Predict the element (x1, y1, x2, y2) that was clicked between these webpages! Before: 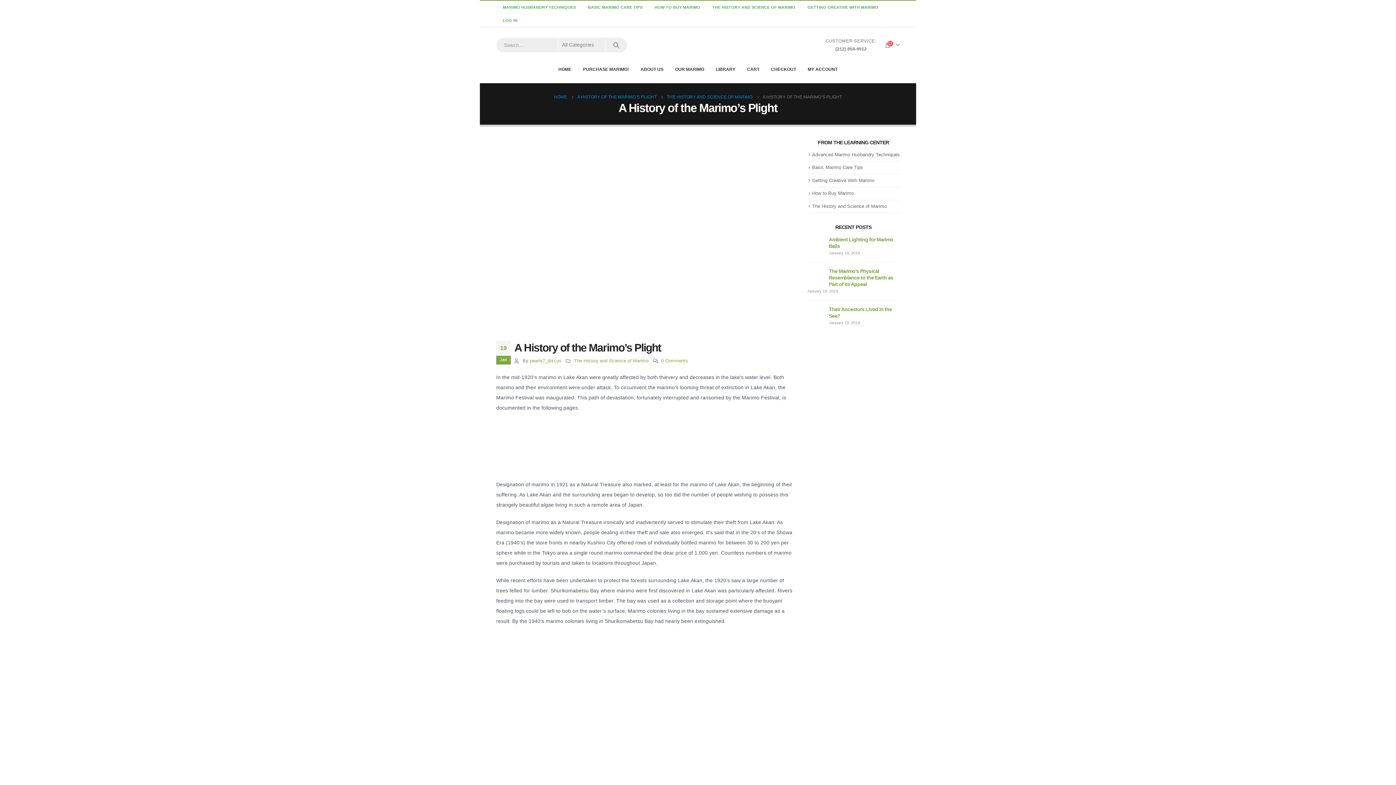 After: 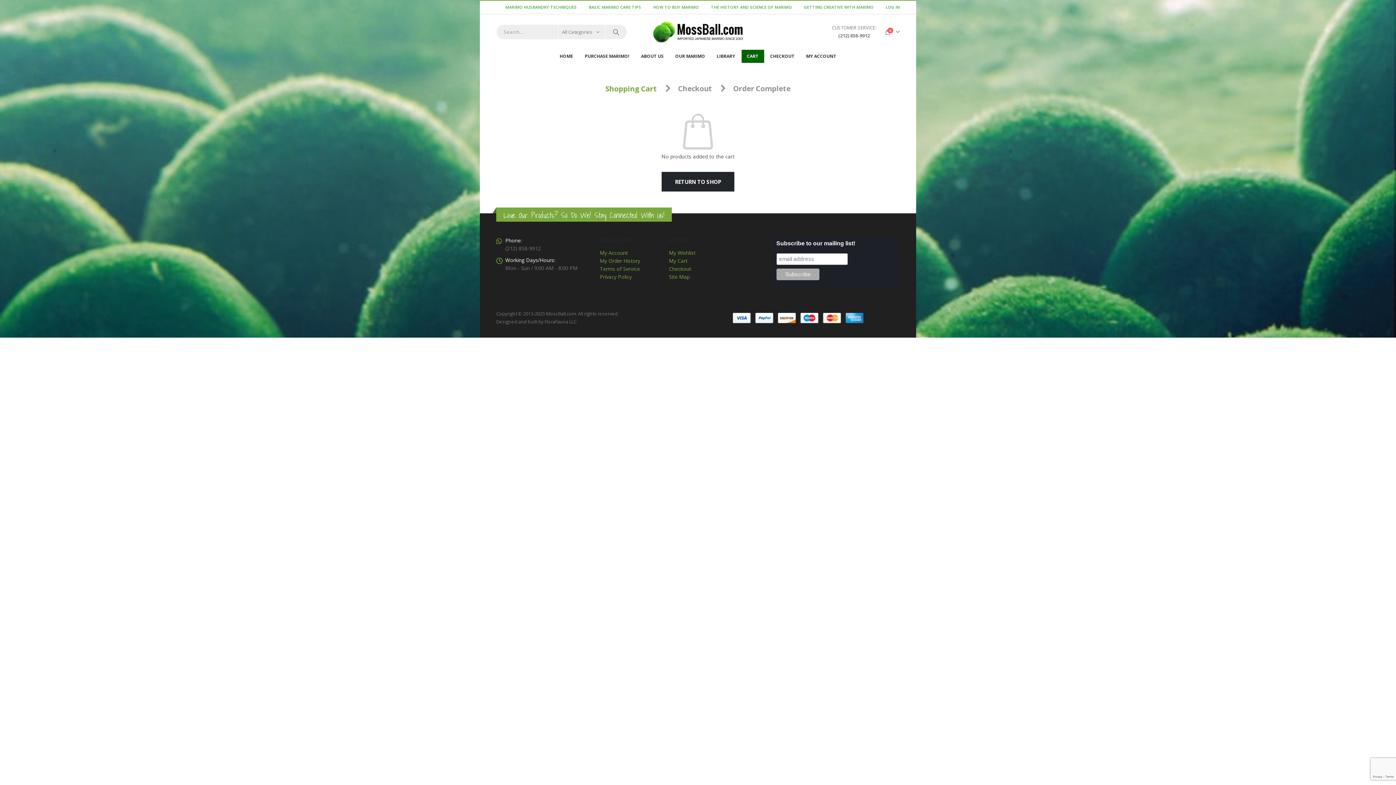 Action: bbox: (741, 62, 765, 75) label: CART